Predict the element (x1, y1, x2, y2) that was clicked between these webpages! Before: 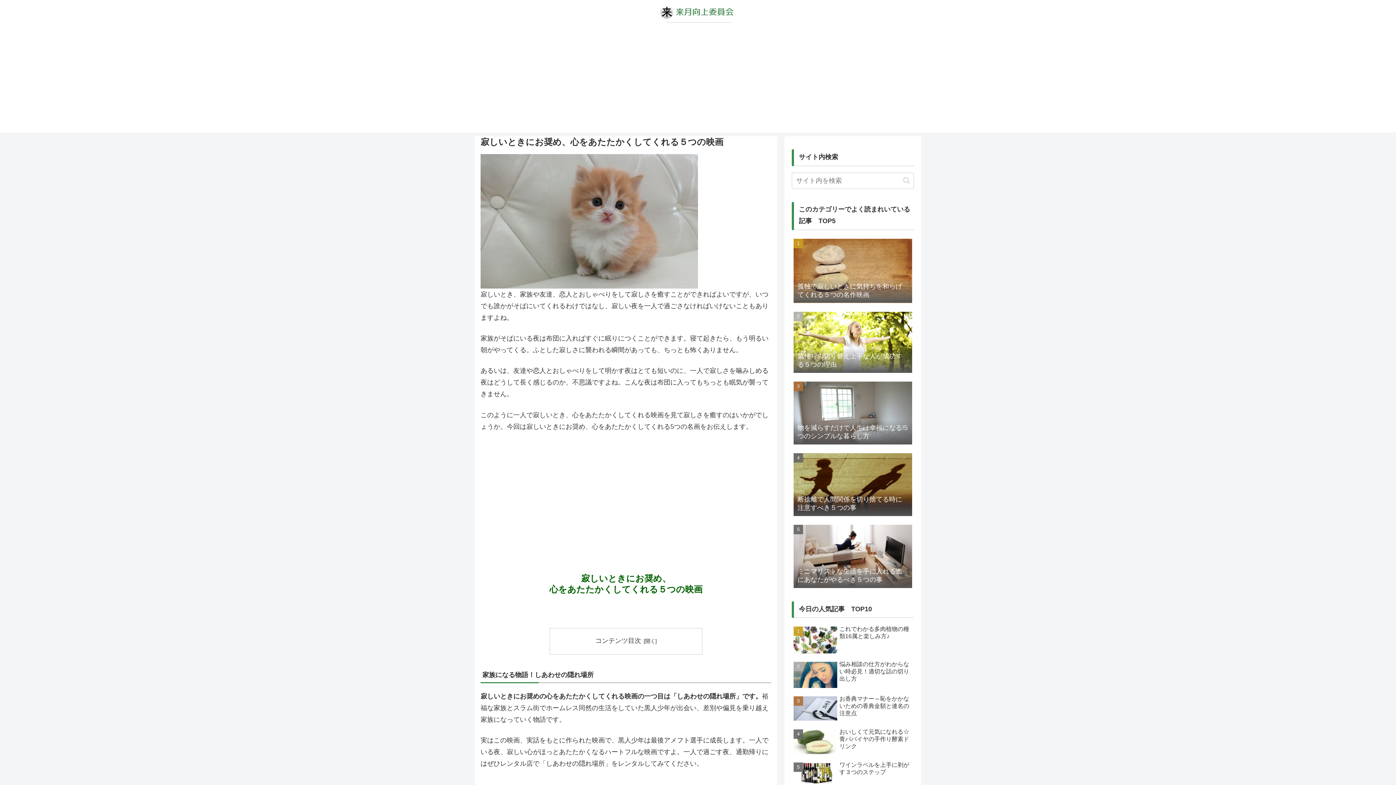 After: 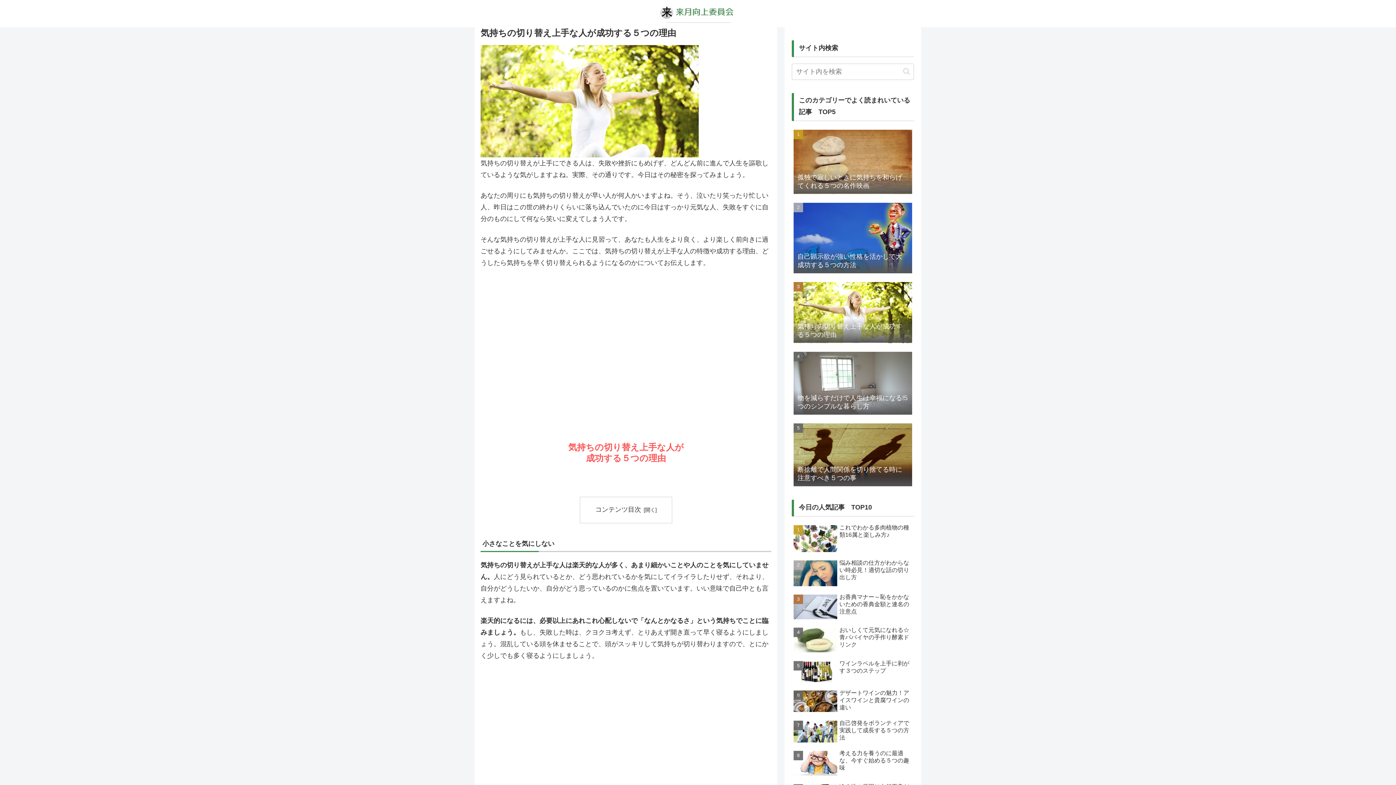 Action: bbox: (792, 309, 914, 377) label: 気持ちの切り替え上手な人が成功する５つの理由